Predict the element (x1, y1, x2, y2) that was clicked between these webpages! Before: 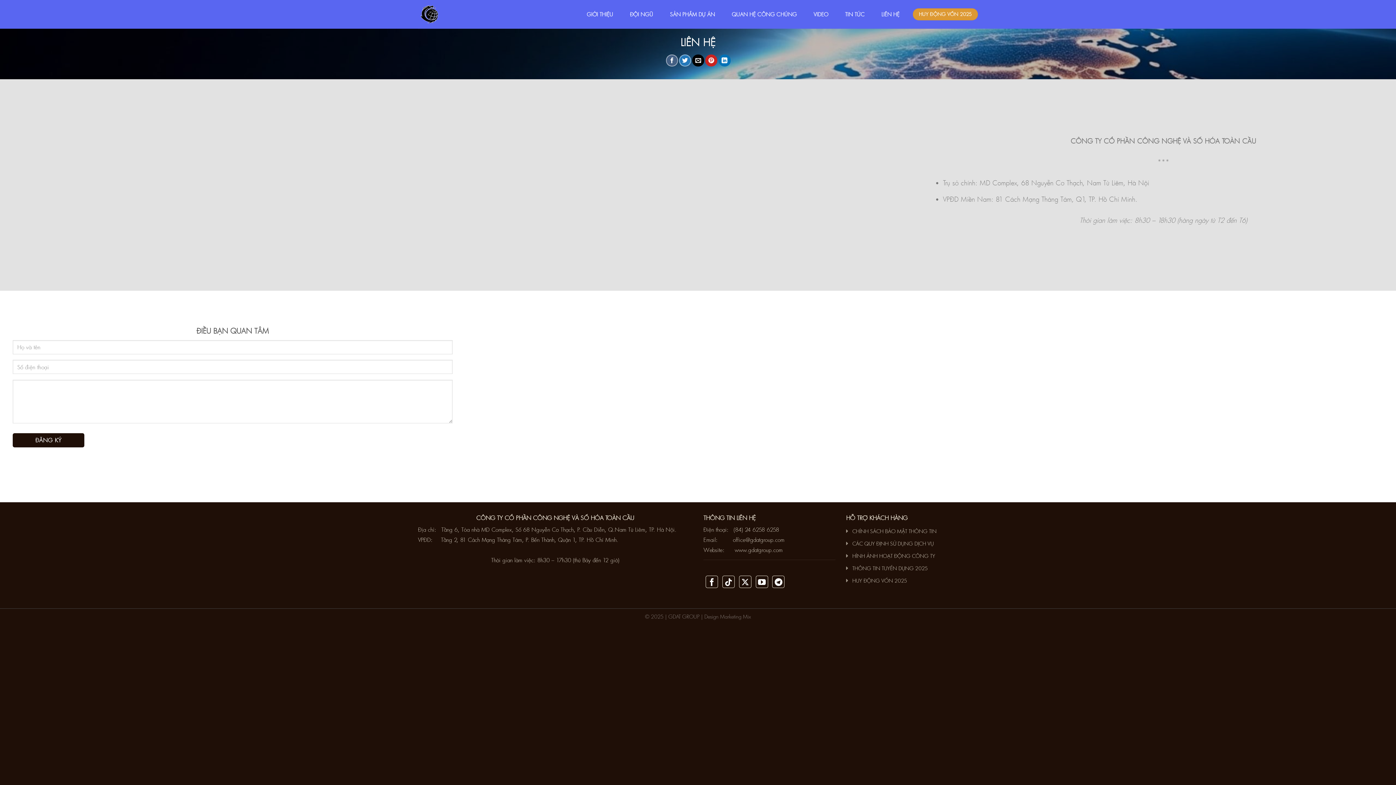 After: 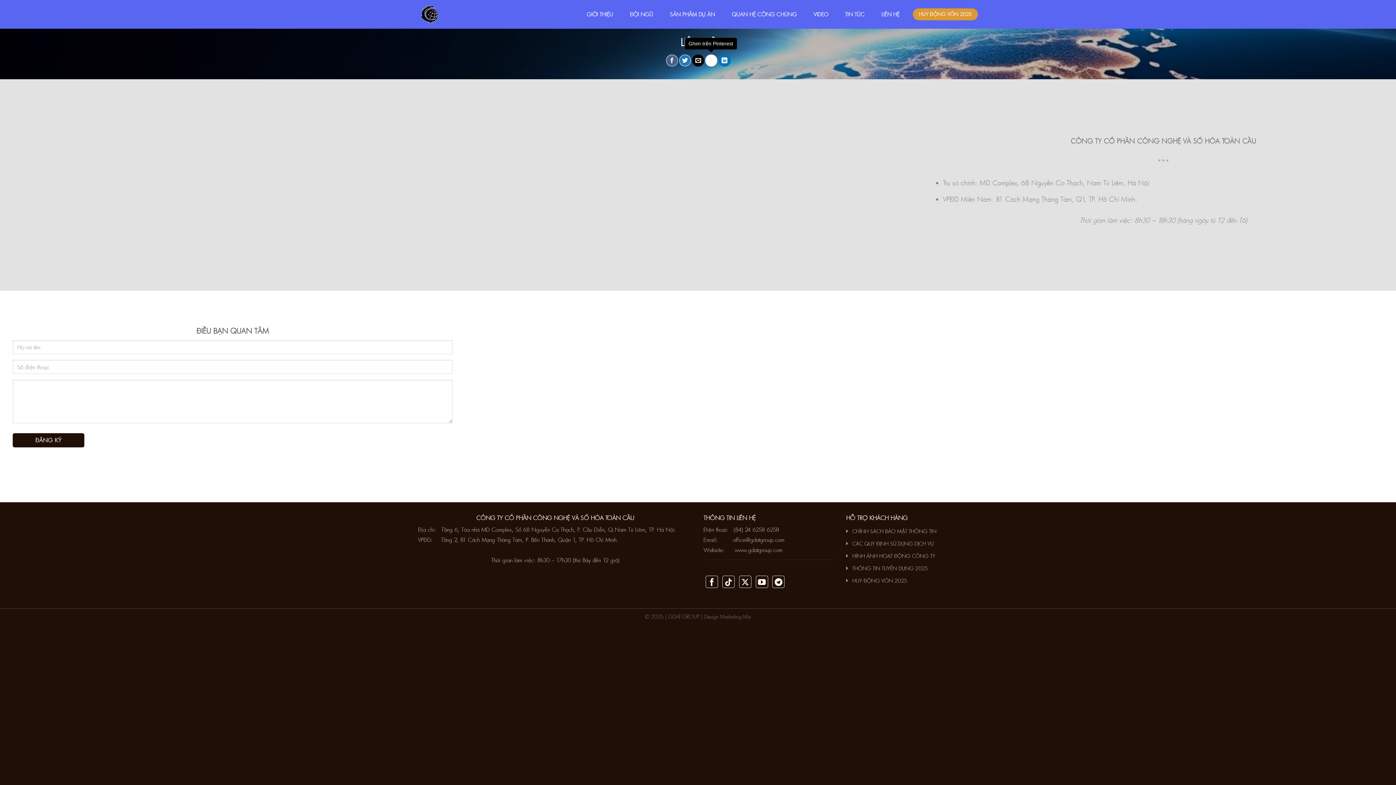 Action: label: Ghim trên Pinterest bbox: (705, 54, 717, 66)